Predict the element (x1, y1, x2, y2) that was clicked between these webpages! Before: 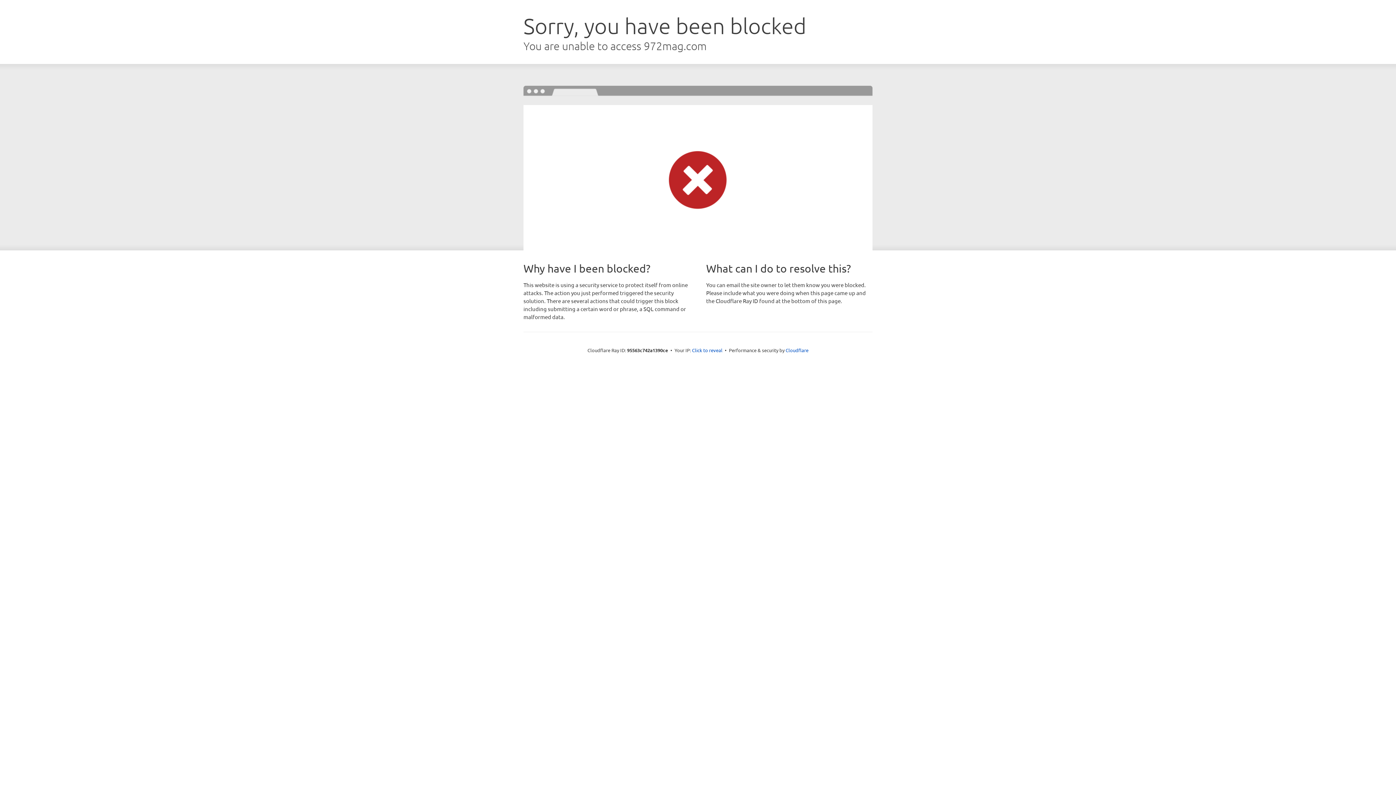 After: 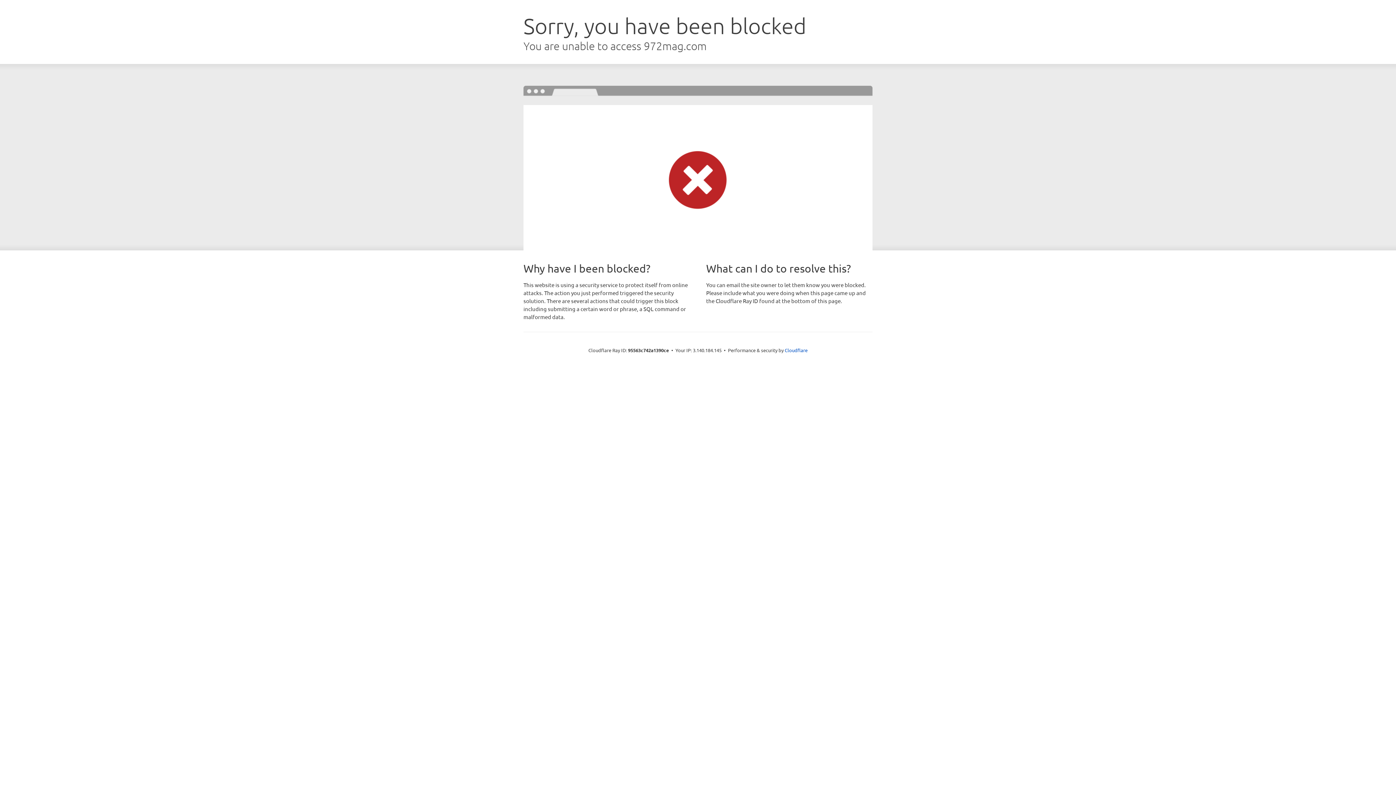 Action: bbox: (692, 346, 722, 353) label: Click to reveal